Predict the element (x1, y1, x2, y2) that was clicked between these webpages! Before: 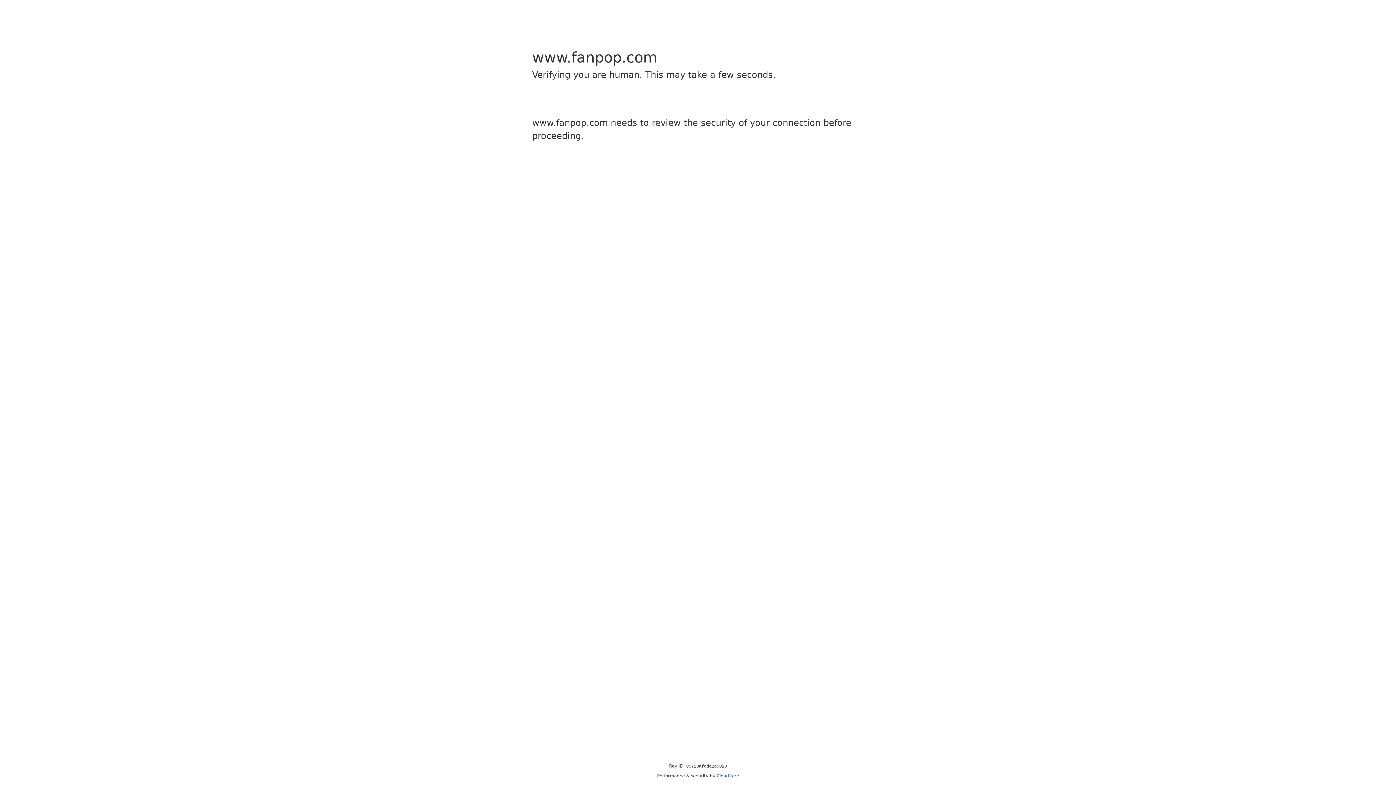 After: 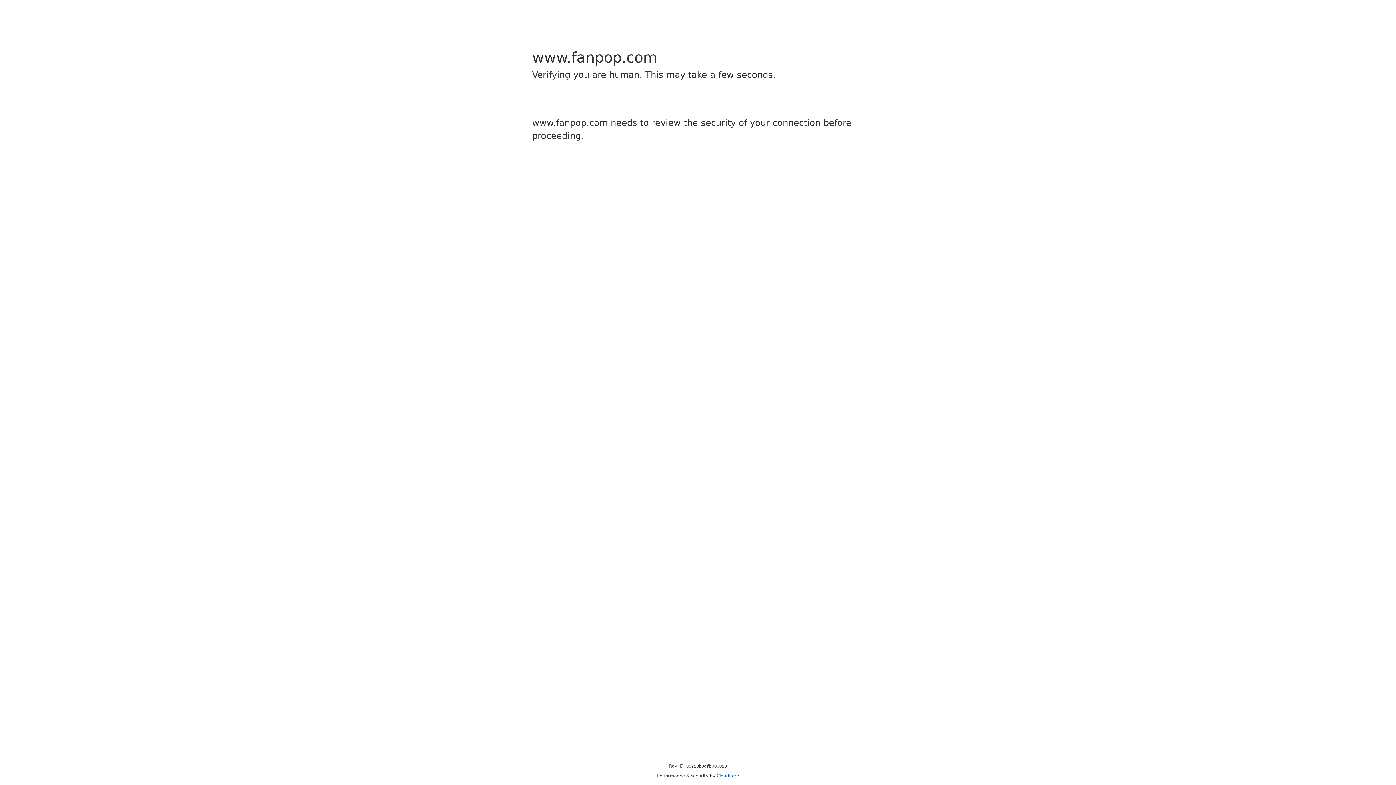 Action: label: Cloudflare bbox: (716, 773, 739, 778)